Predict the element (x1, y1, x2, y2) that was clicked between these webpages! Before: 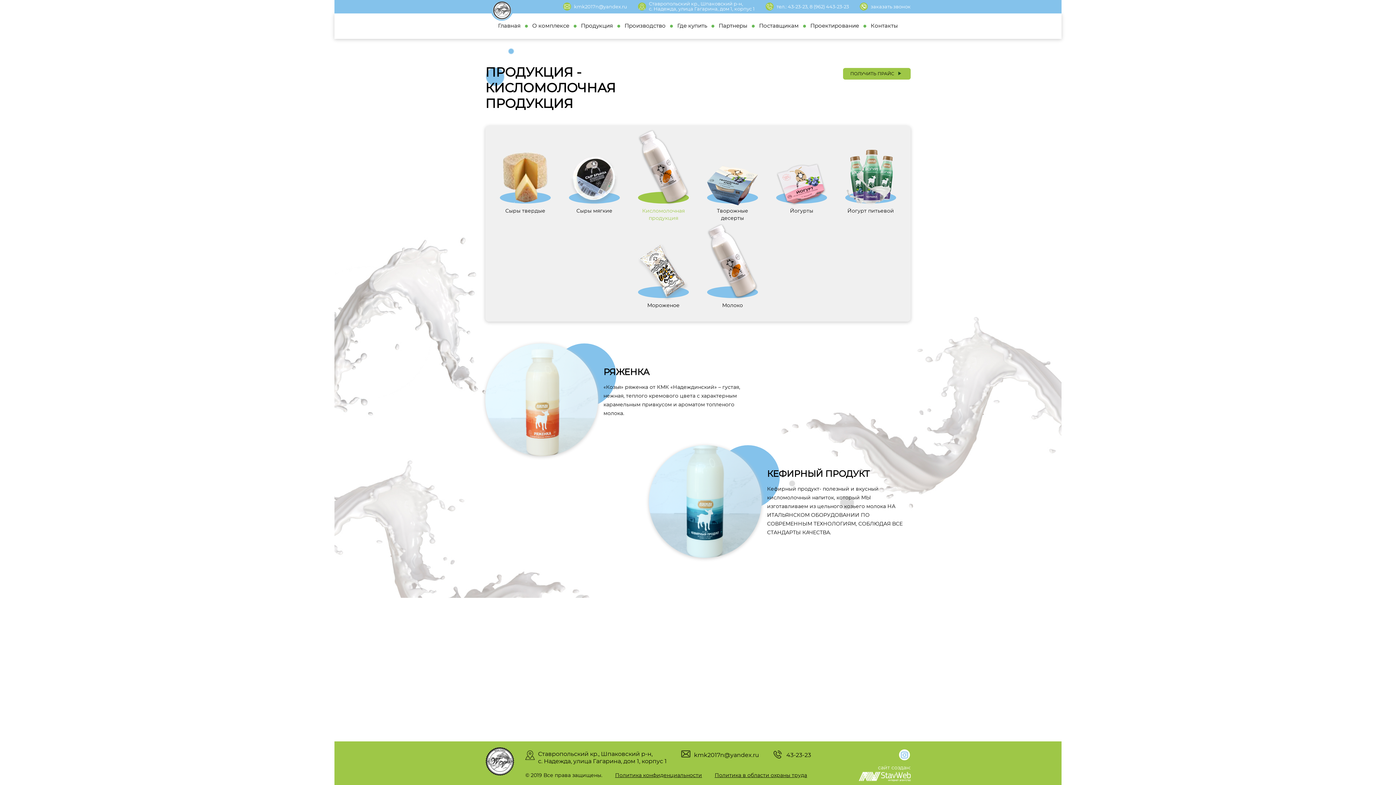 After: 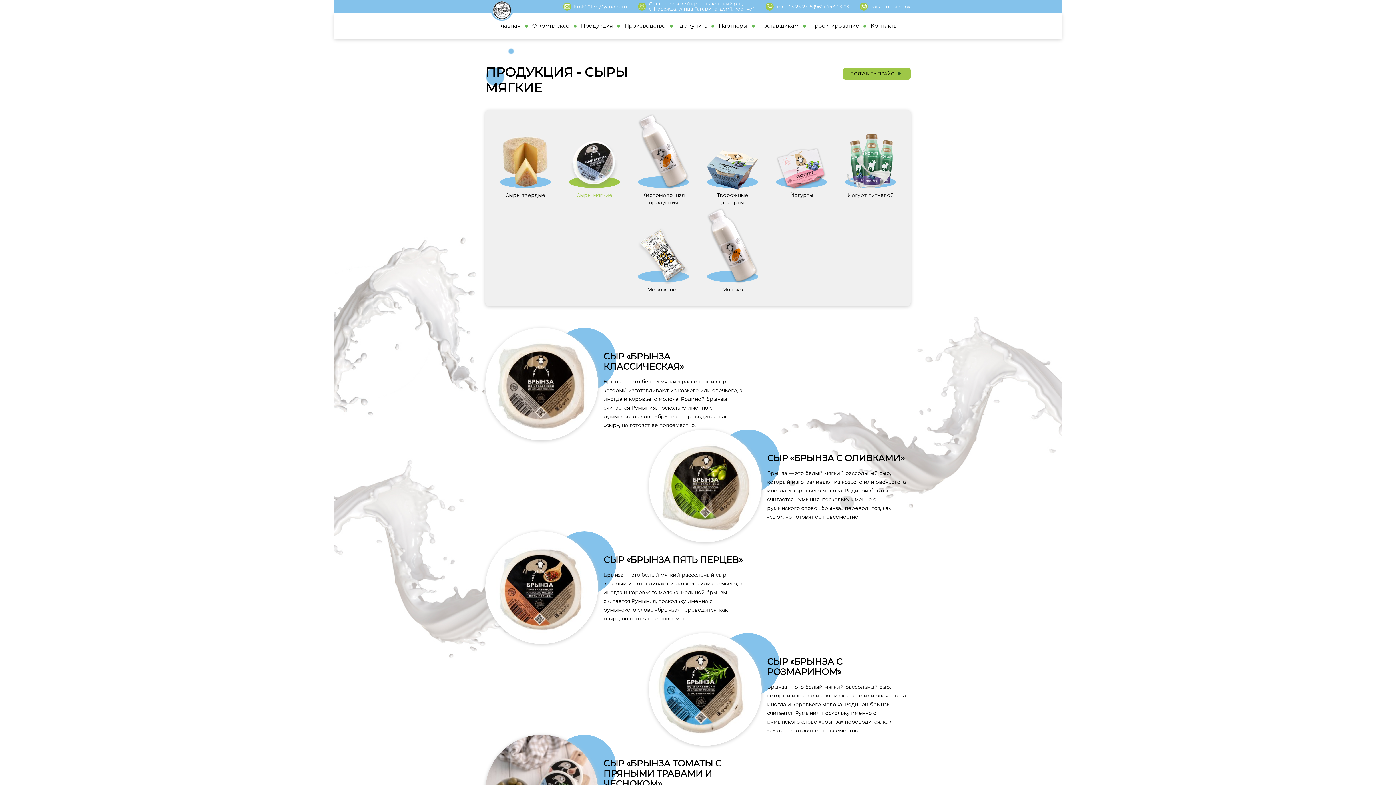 Action: label: Сыры мягкие bbox: (569, 154, 620, 223)